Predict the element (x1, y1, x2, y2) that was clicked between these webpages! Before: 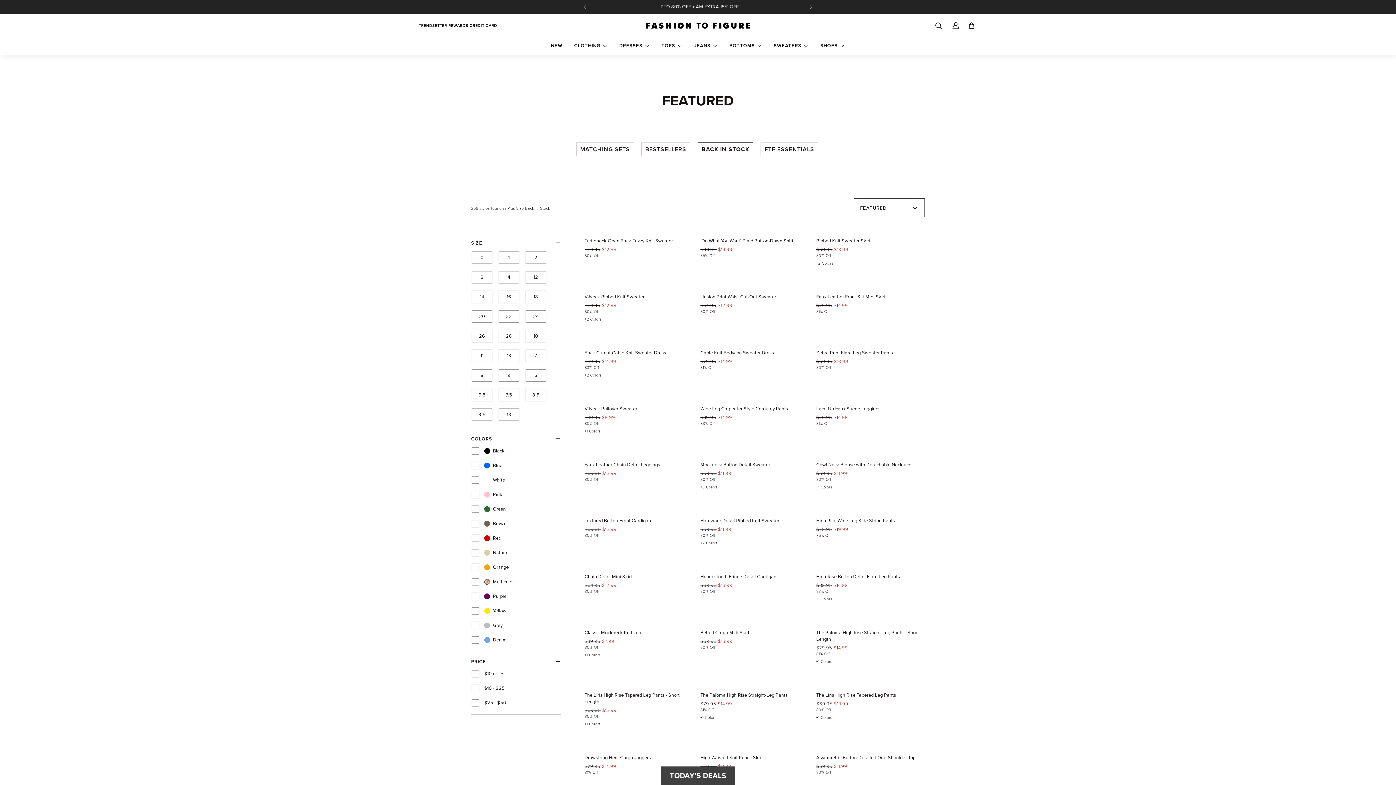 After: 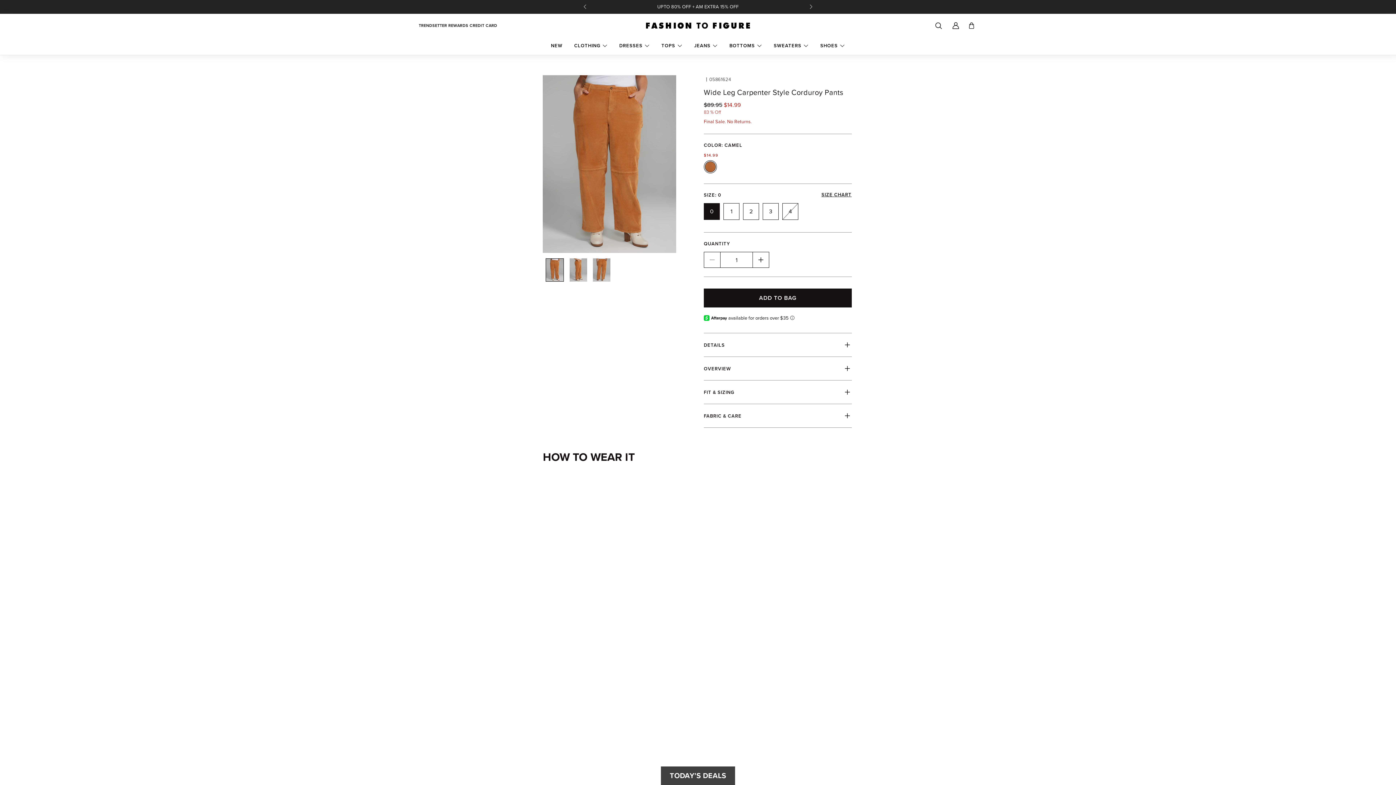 Action: bbox: (700, 405, 809, 412) label: Wide Leg Carpenter Style Corduroy Pants